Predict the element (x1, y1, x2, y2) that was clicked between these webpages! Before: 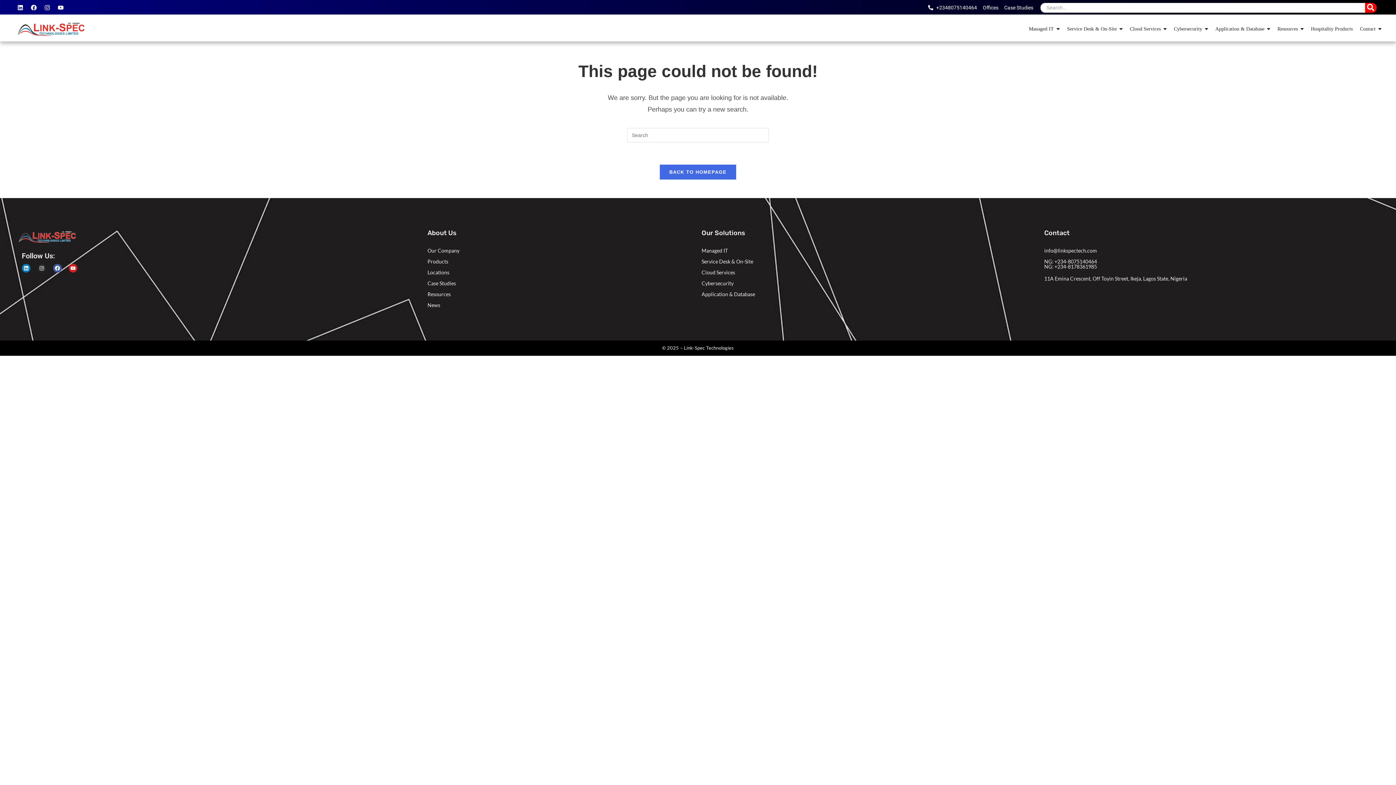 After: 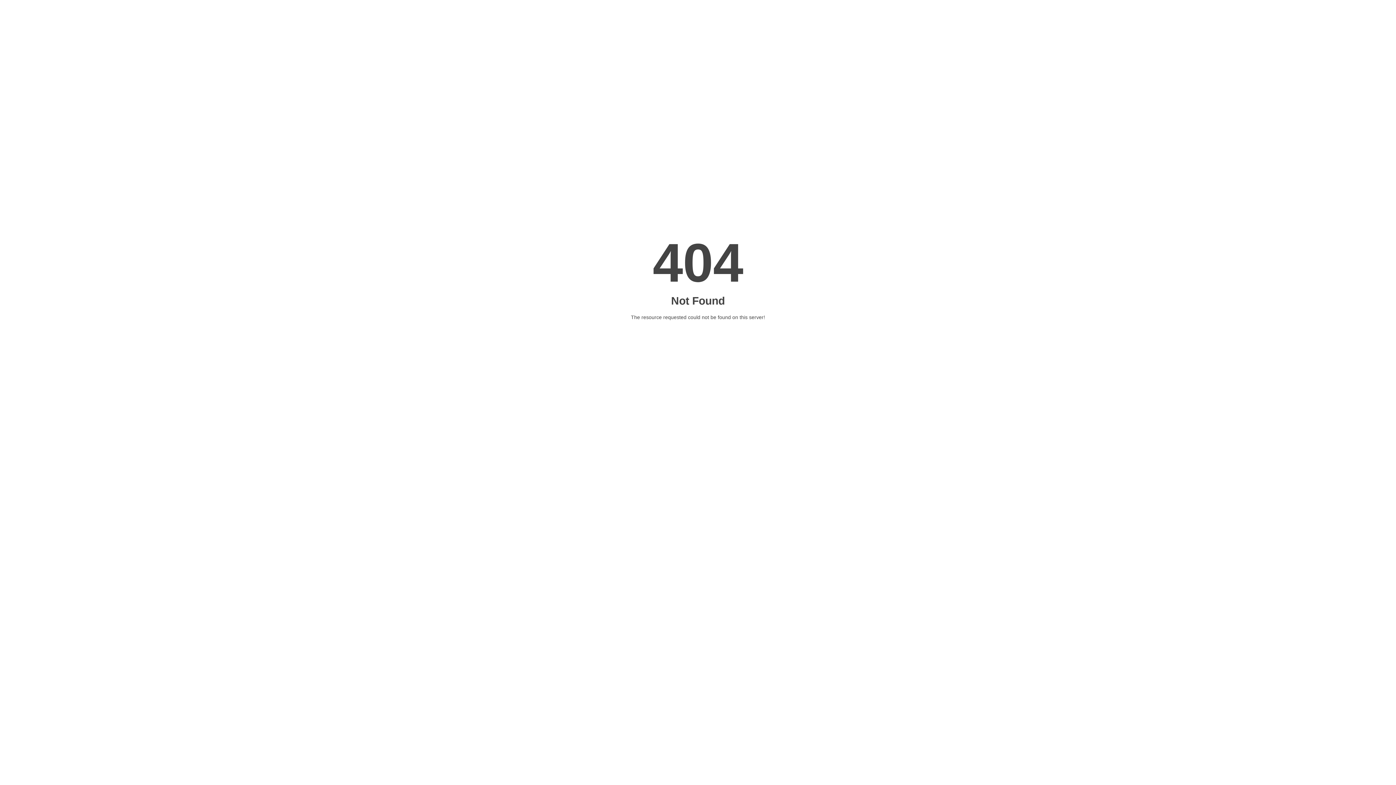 Action: label: Case Studies bbox: (1004, 3, 1033, 12)